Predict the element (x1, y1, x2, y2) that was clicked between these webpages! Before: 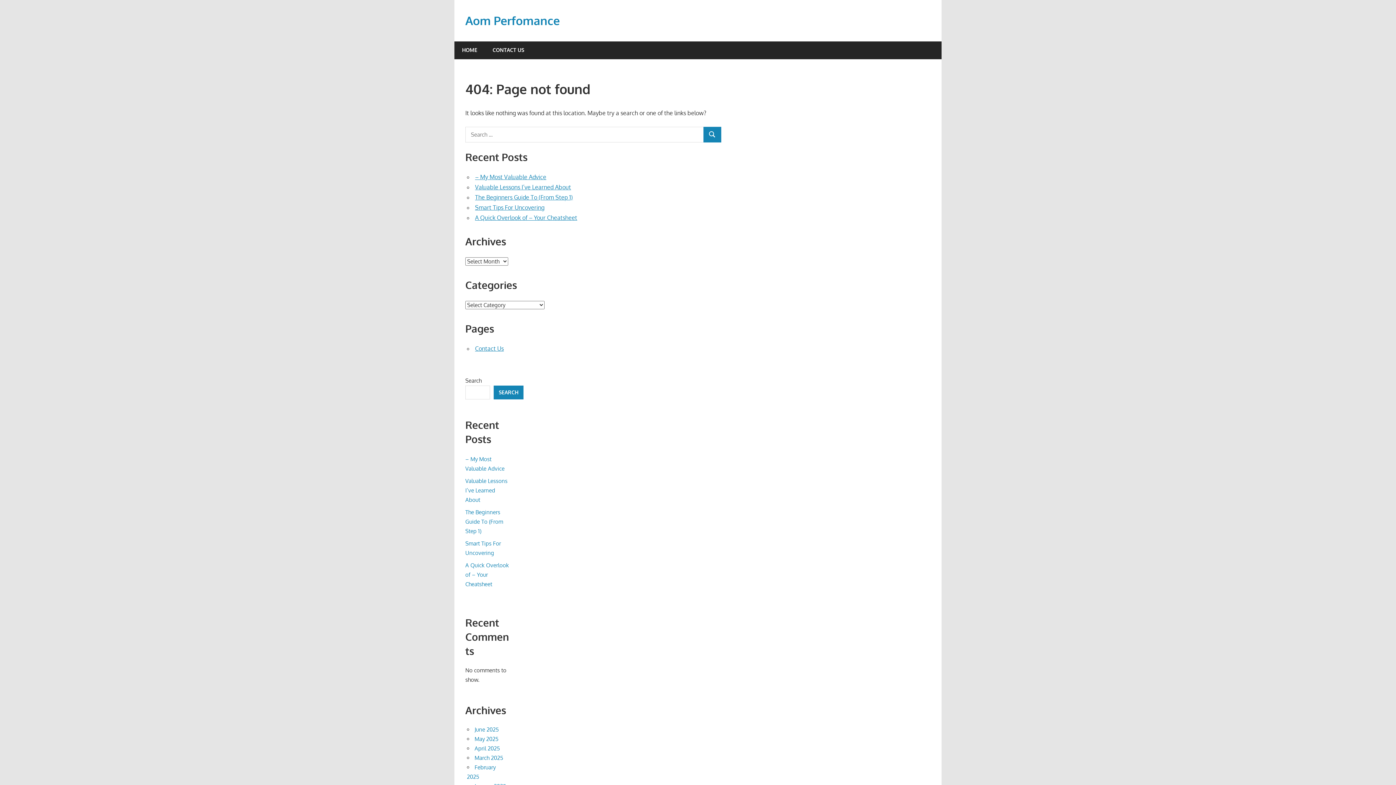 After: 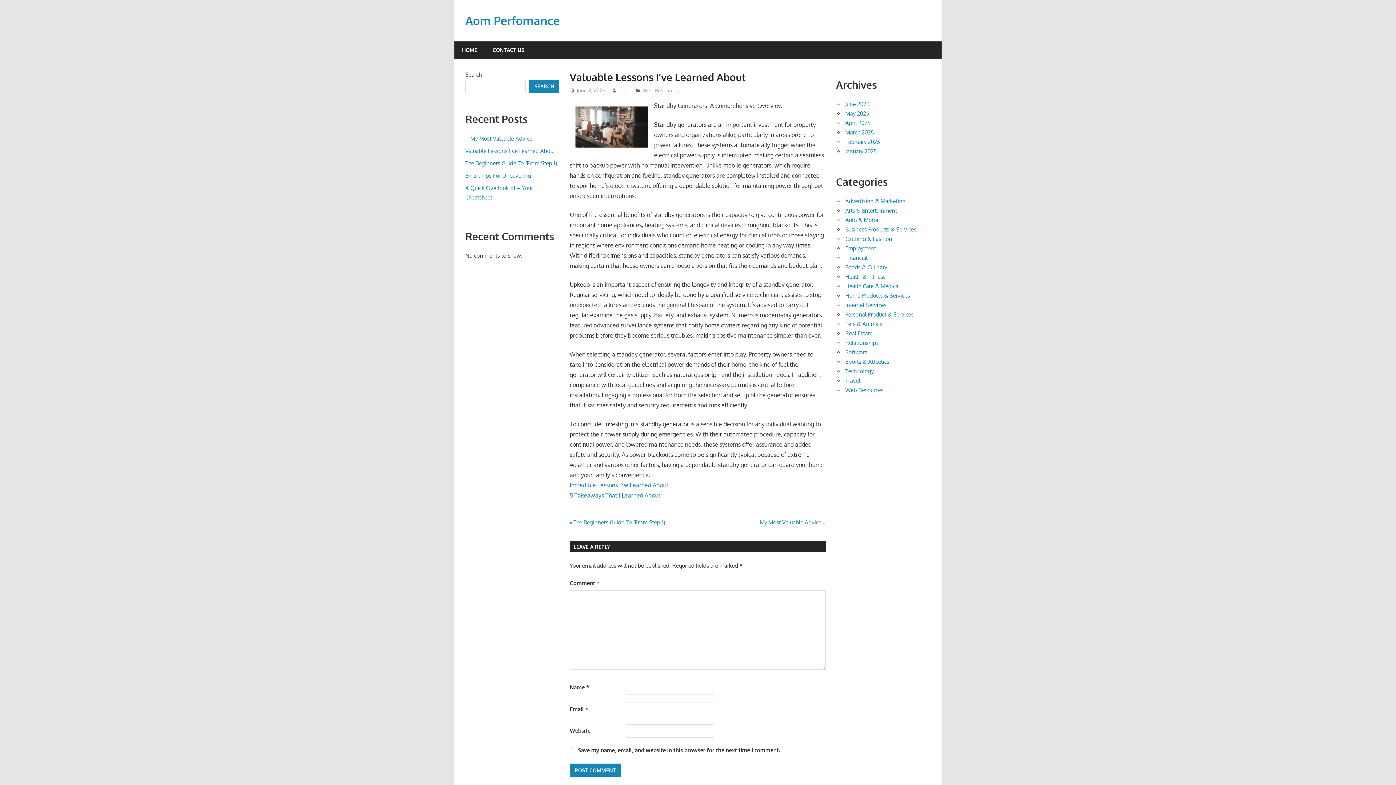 Action: bbox: (465, 477, 507, 503) label: Valuable Lessons I’ve Learned About